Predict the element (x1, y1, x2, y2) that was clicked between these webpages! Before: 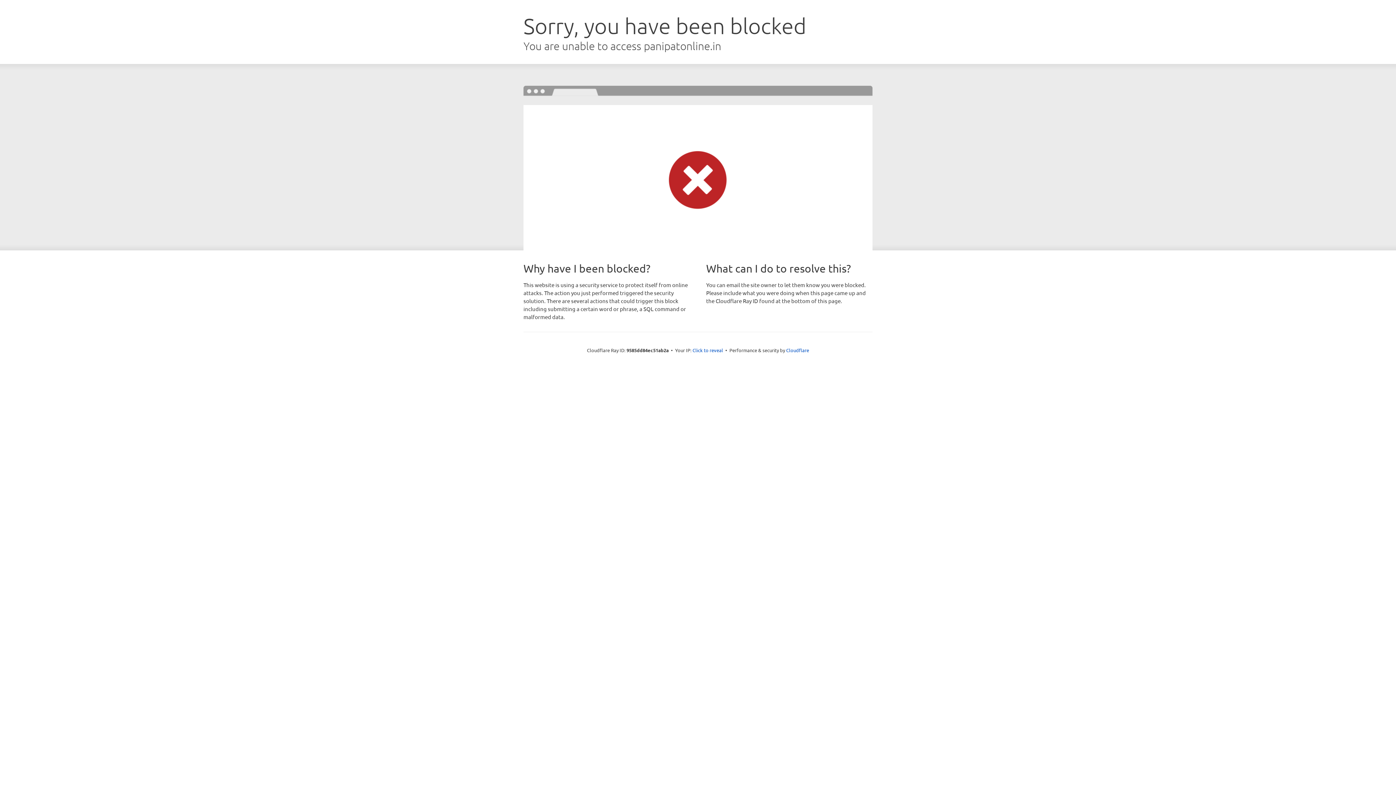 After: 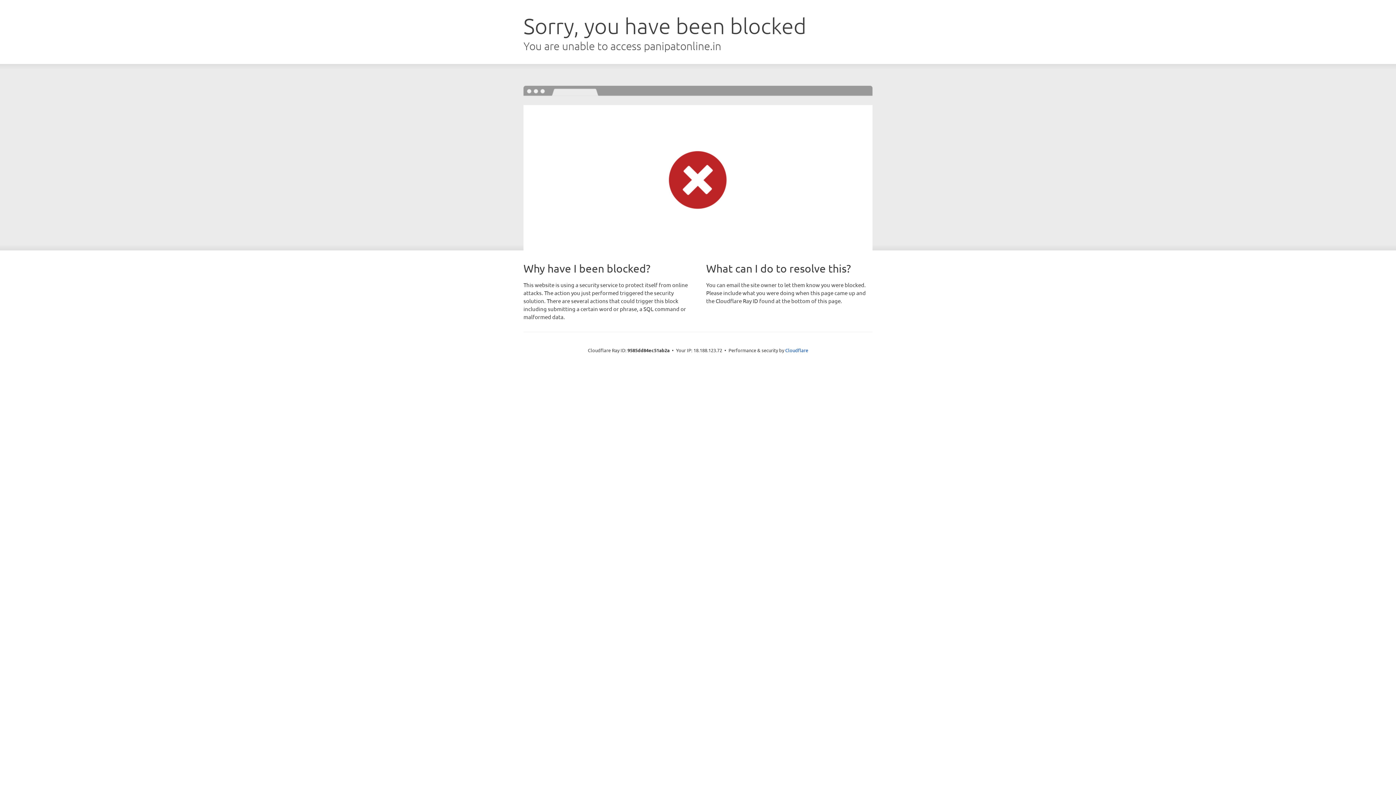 Action: label: Click to reveal bbox: (692, 346, 723, 353)